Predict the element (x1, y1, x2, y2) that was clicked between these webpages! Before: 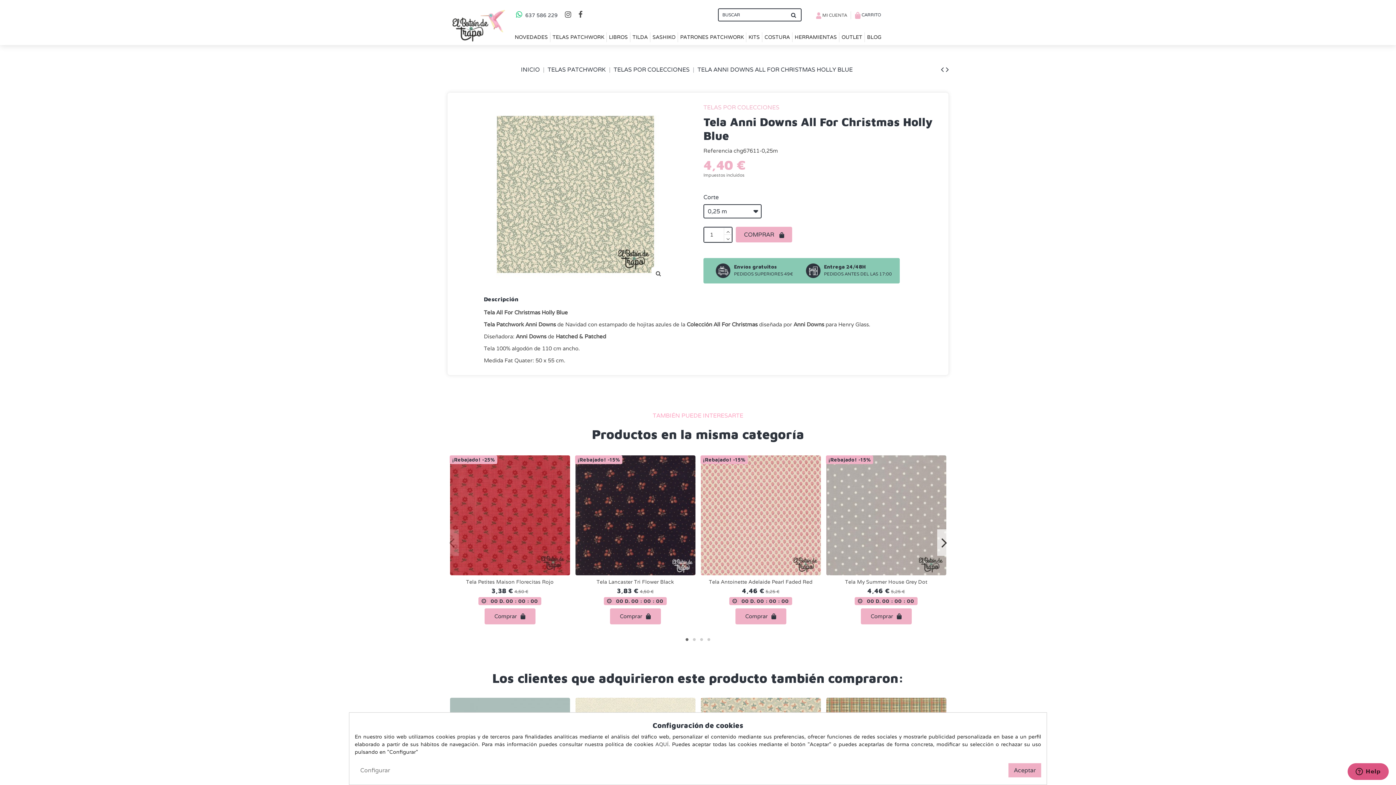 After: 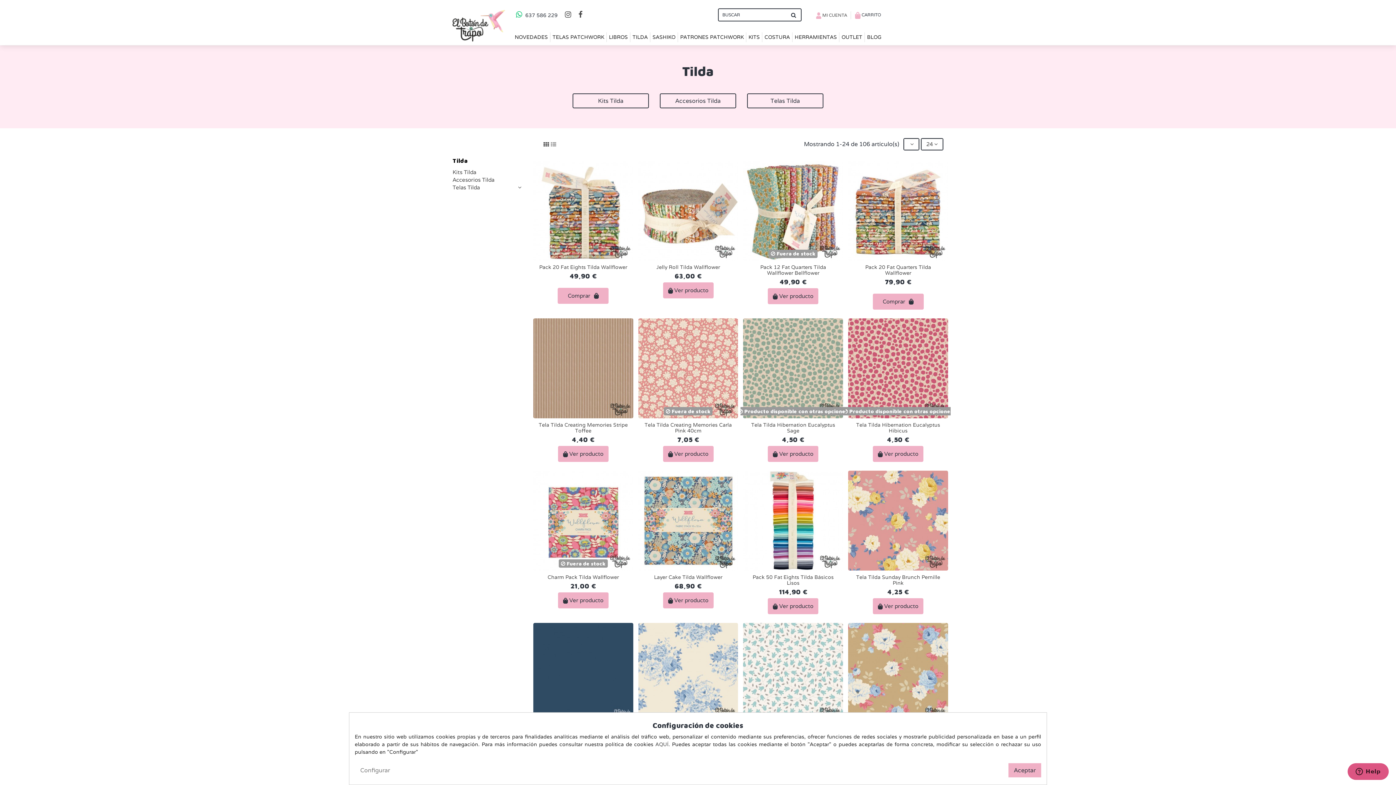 Action: label: TILDA bbox: (630, 32, 650, 42)